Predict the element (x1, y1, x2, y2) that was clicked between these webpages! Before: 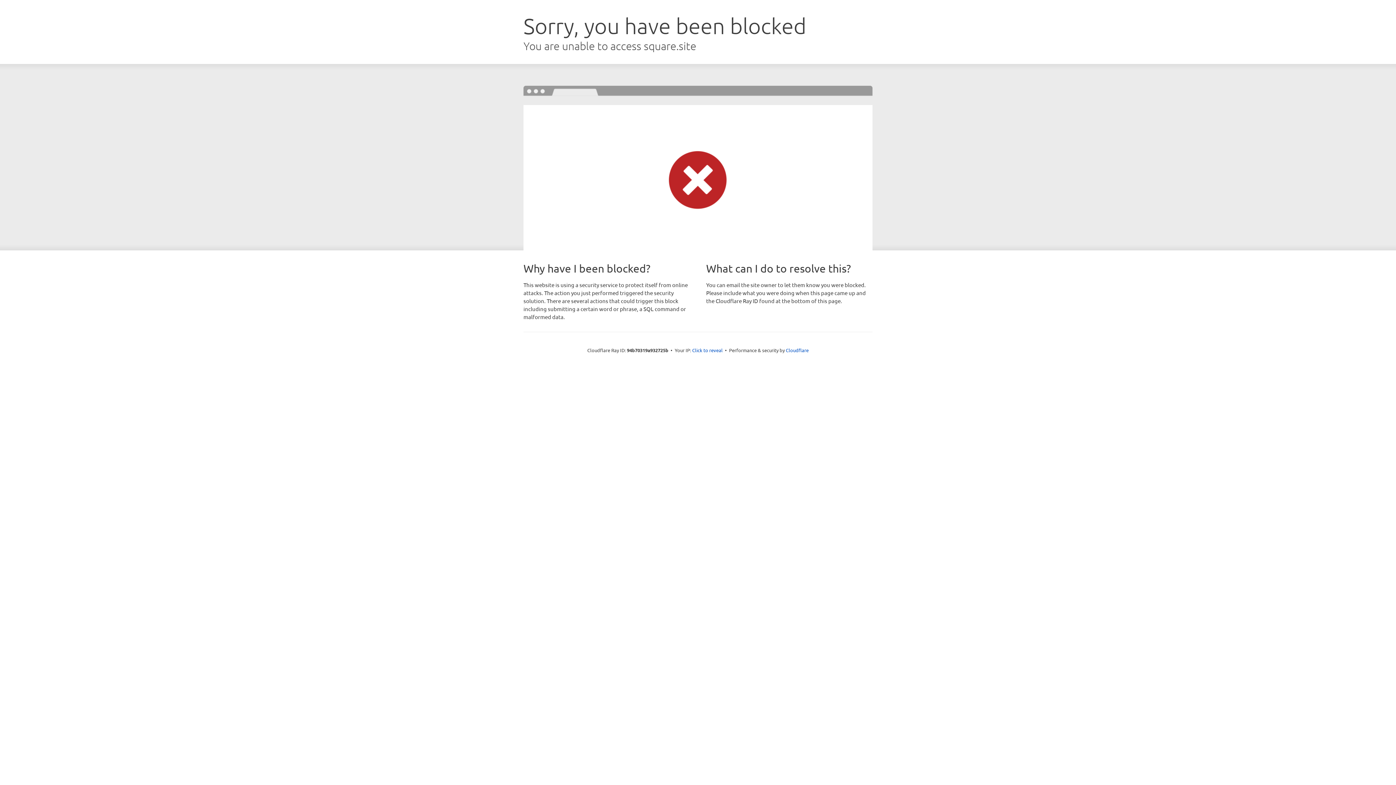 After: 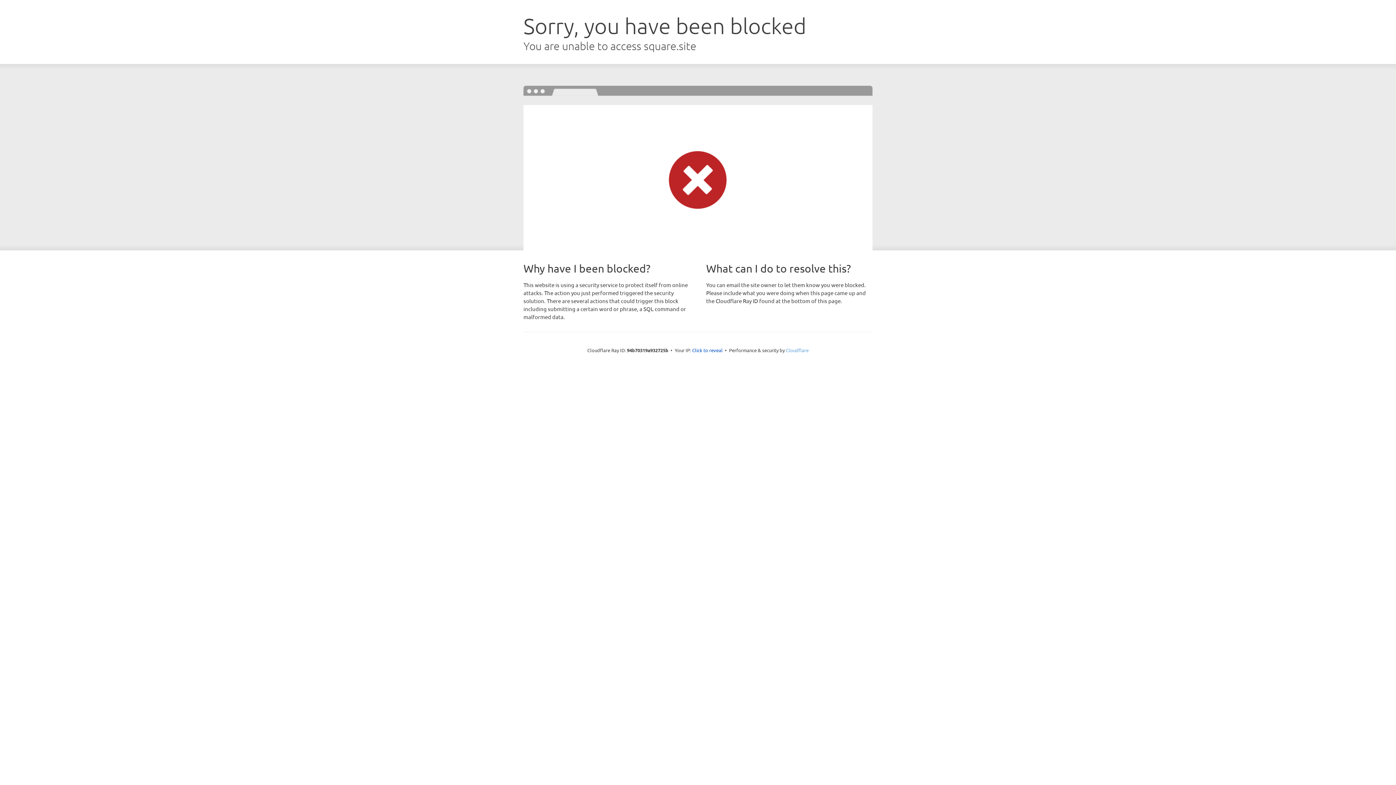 Action: label: Cloudflare bbox: (786, 347, 808, 353)